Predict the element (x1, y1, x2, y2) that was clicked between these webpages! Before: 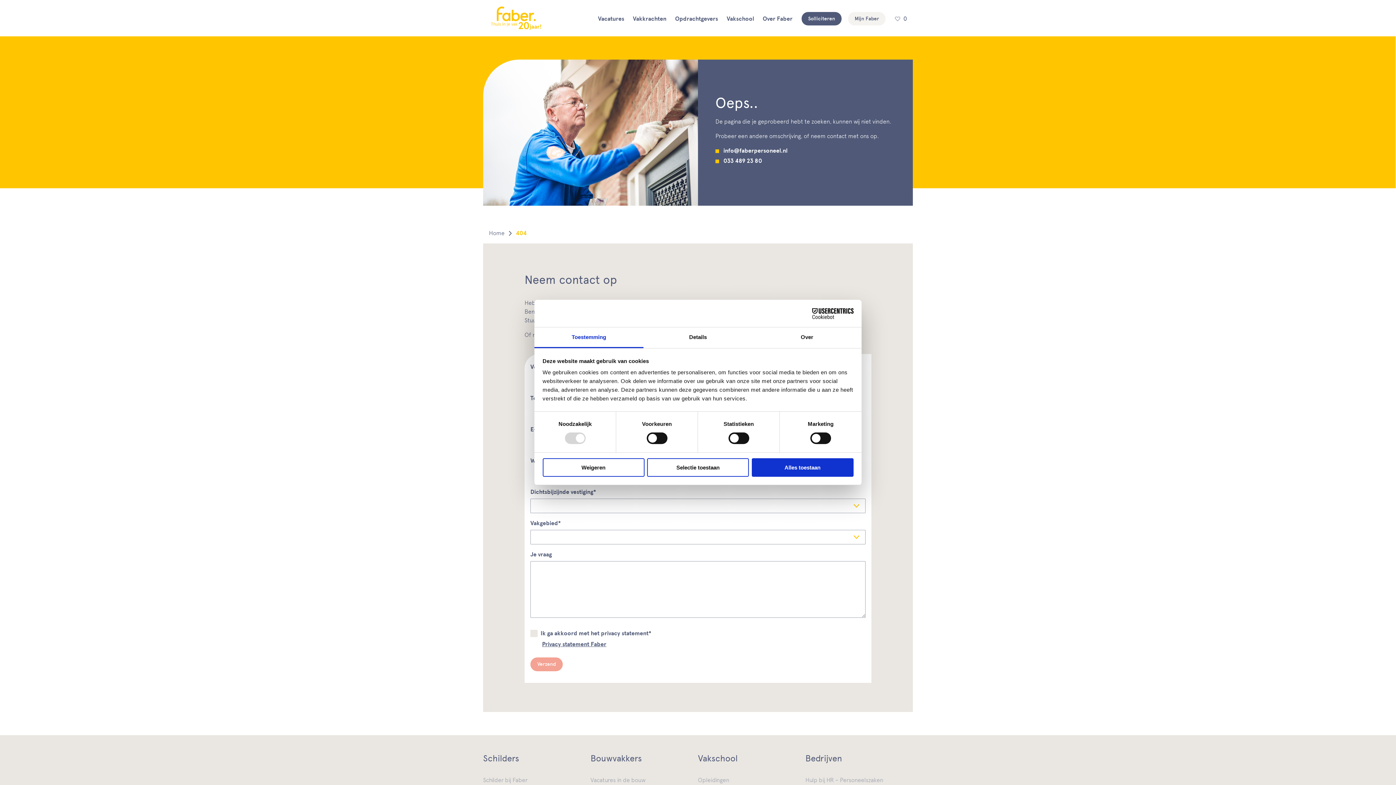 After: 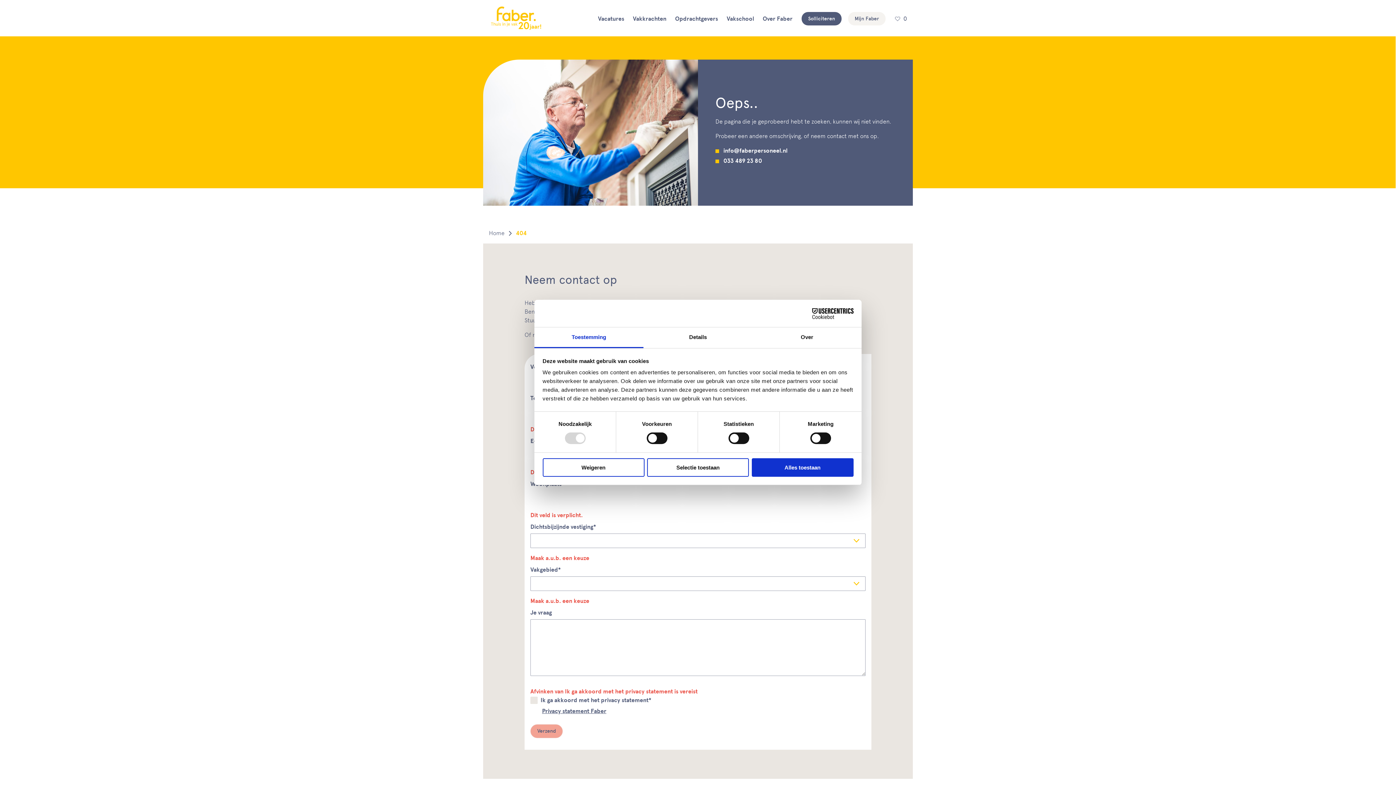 Action: label: Verzend bbox: (530, 657, 562, 671)